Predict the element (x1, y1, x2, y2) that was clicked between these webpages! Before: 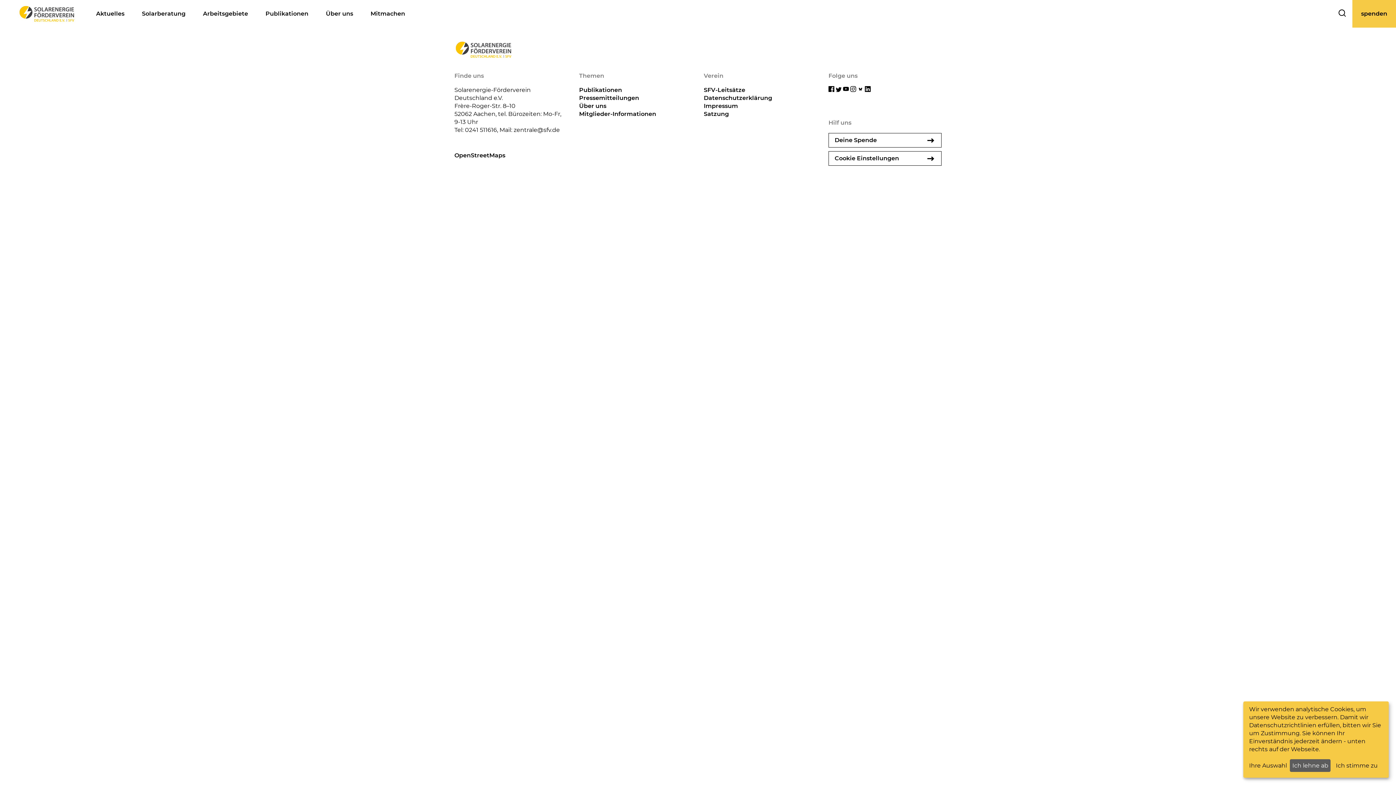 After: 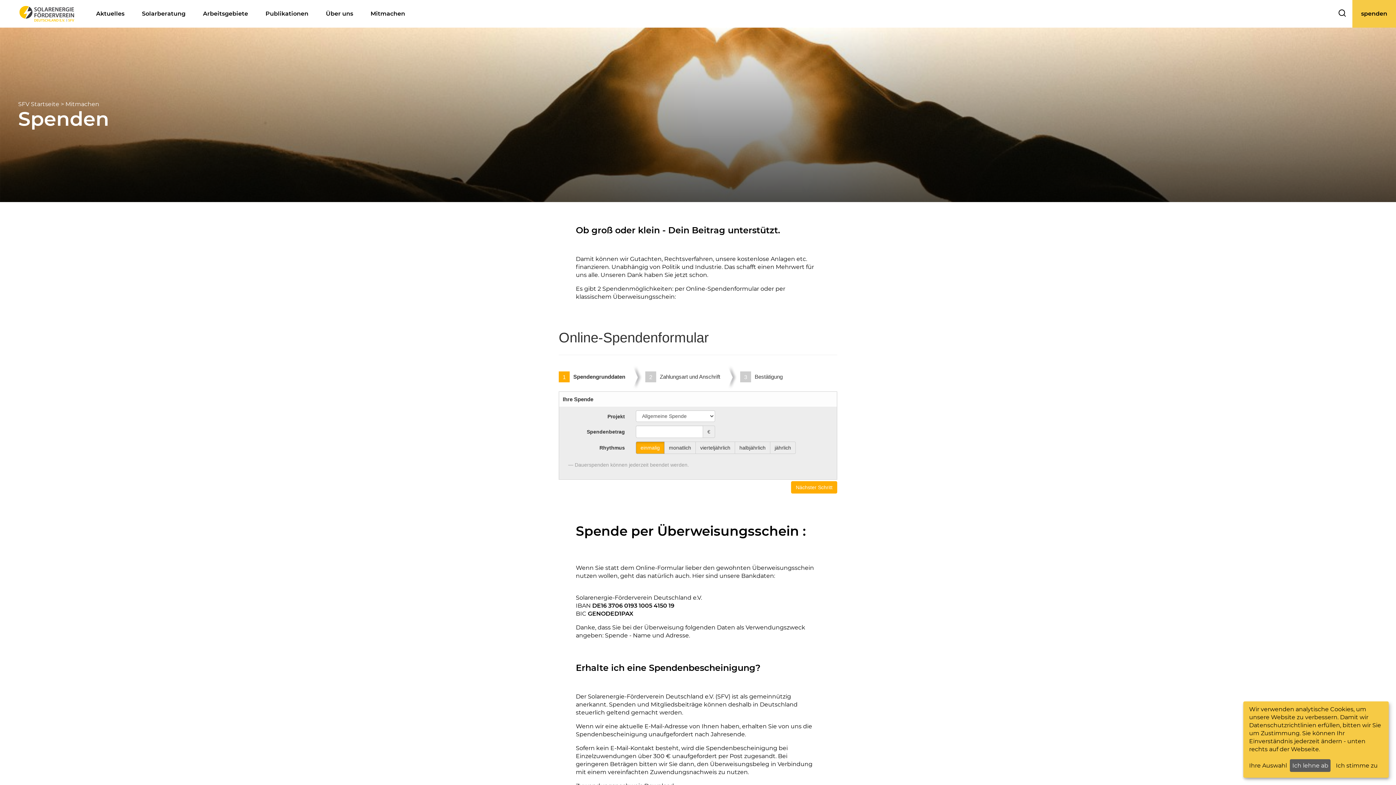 Action: label: spenden bbox: (1352, 0, 1396, 27)